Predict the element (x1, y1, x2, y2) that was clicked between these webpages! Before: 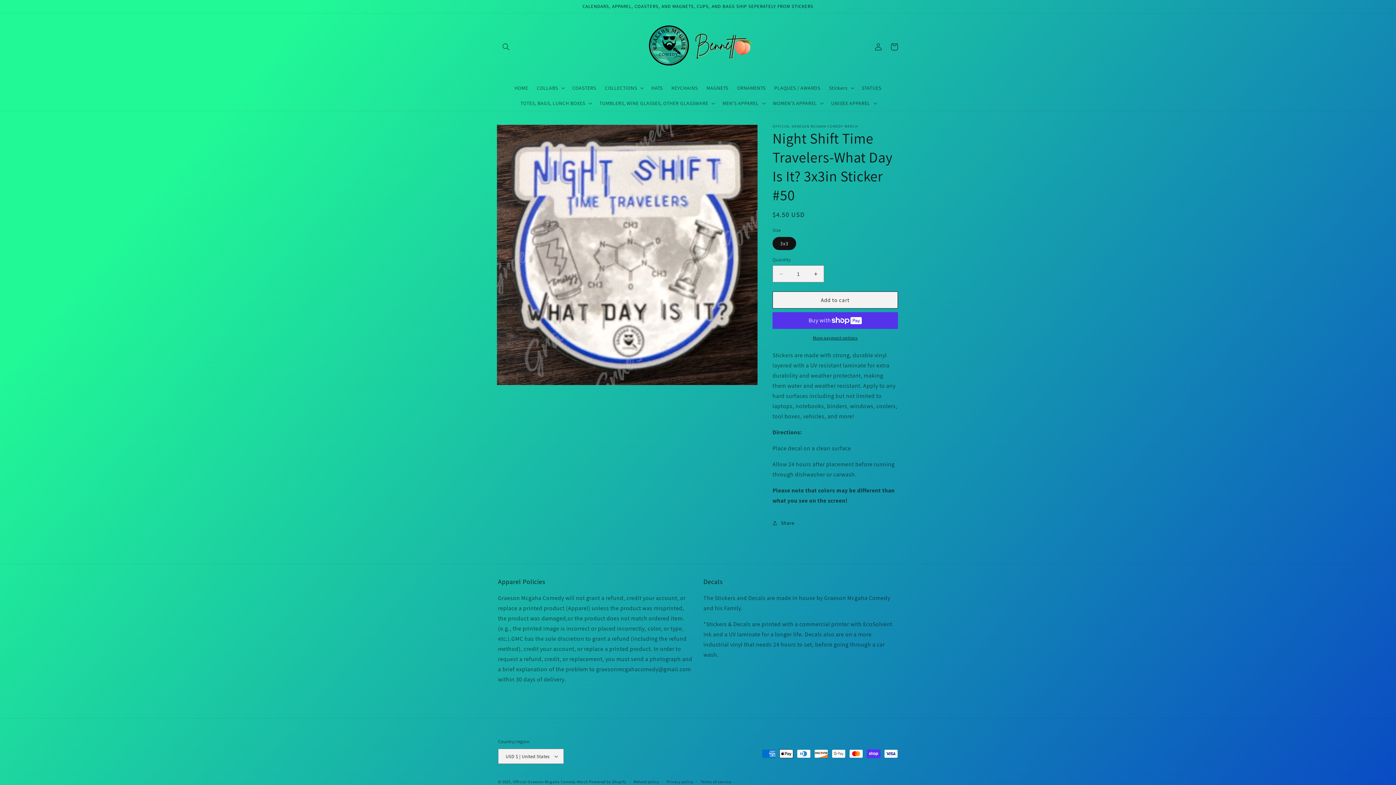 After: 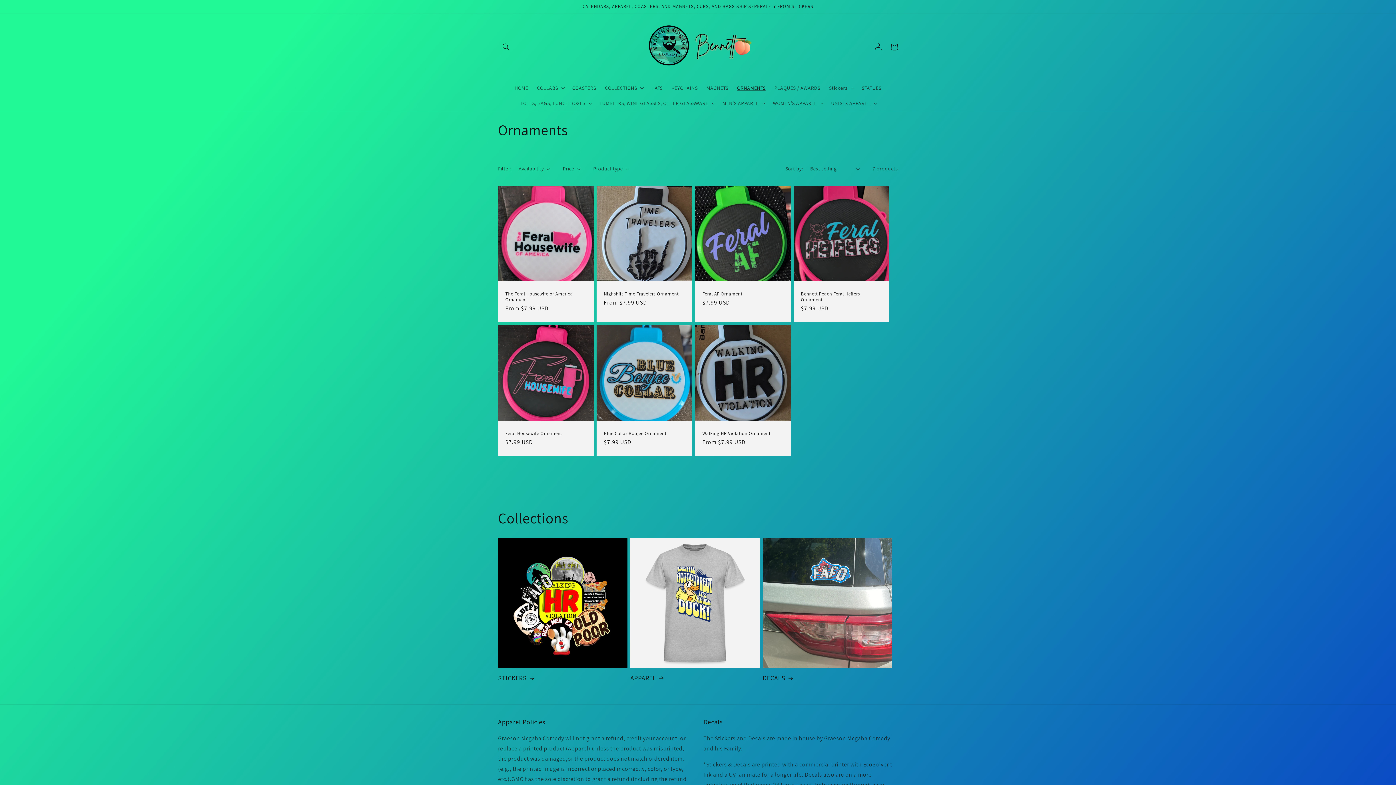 Action: bbox: (732, 80, 770, 95) label: ORNAMENTS